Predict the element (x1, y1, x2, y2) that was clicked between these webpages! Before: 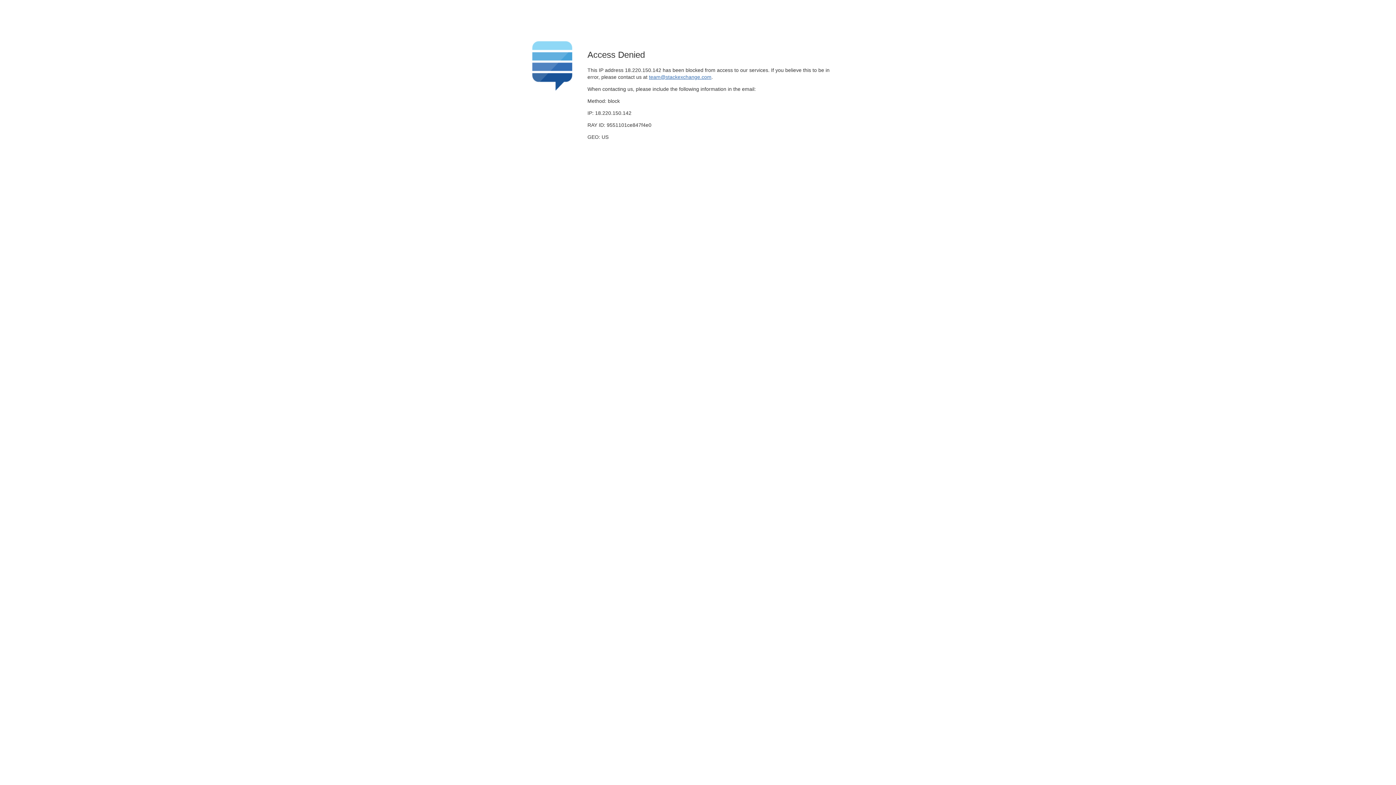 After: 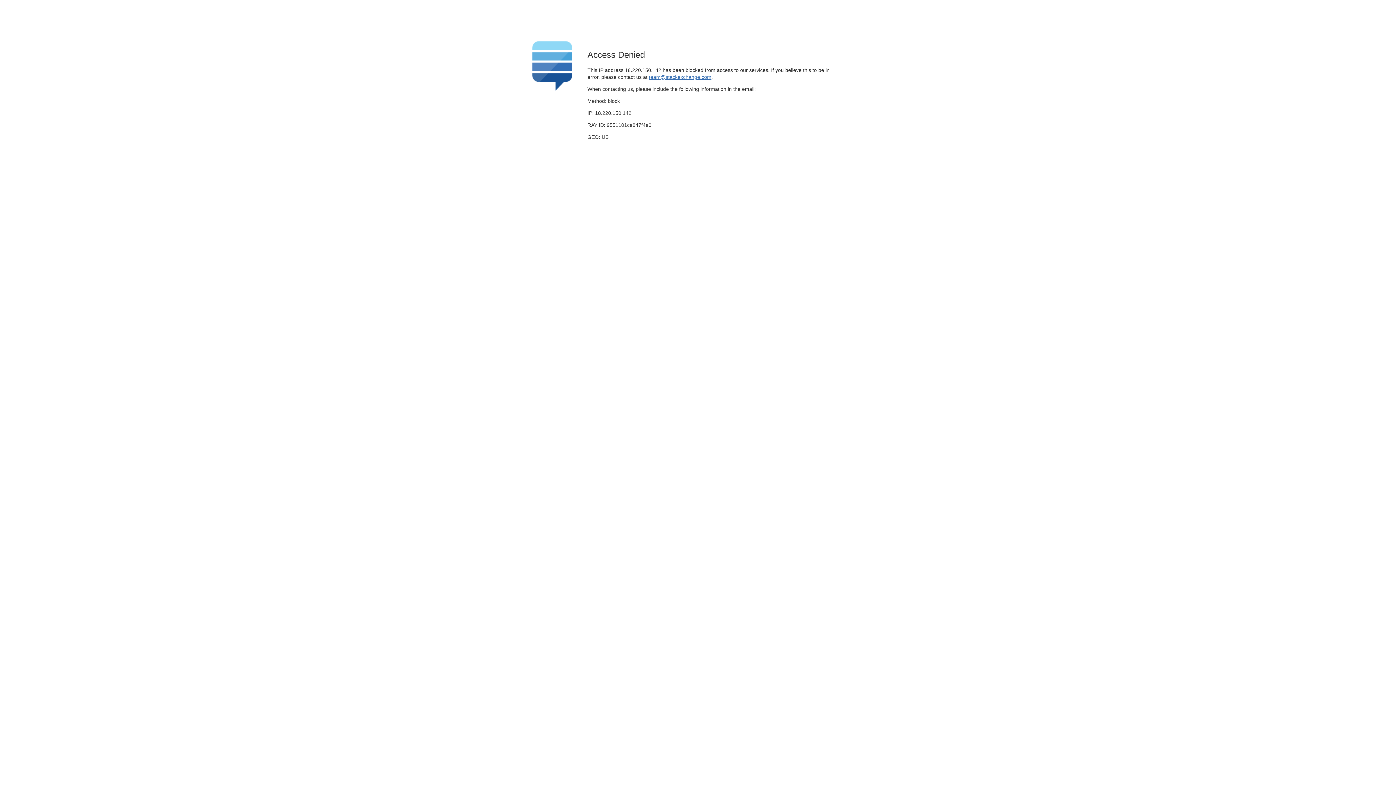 Action: bbox: (649, 74, 711, 79) label: team@stackexchange.com